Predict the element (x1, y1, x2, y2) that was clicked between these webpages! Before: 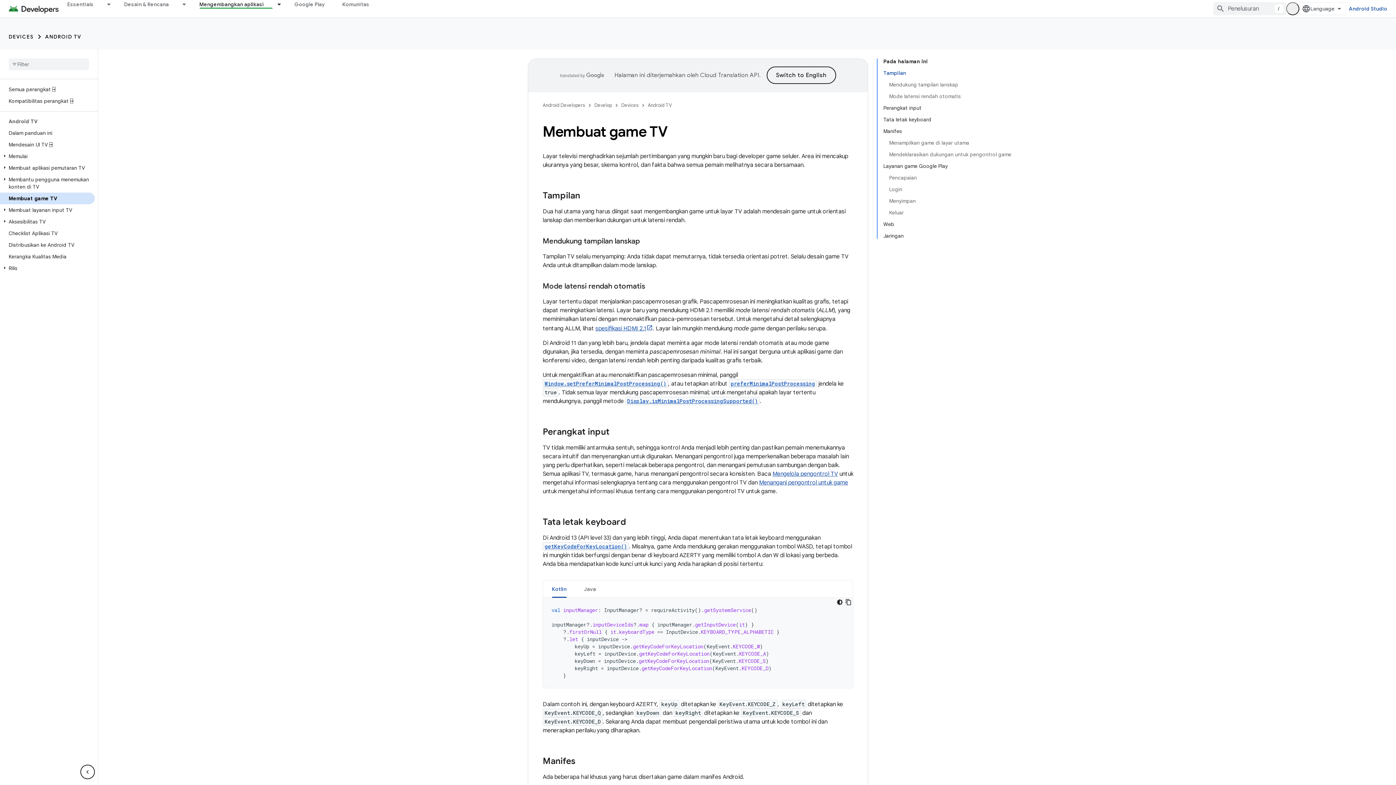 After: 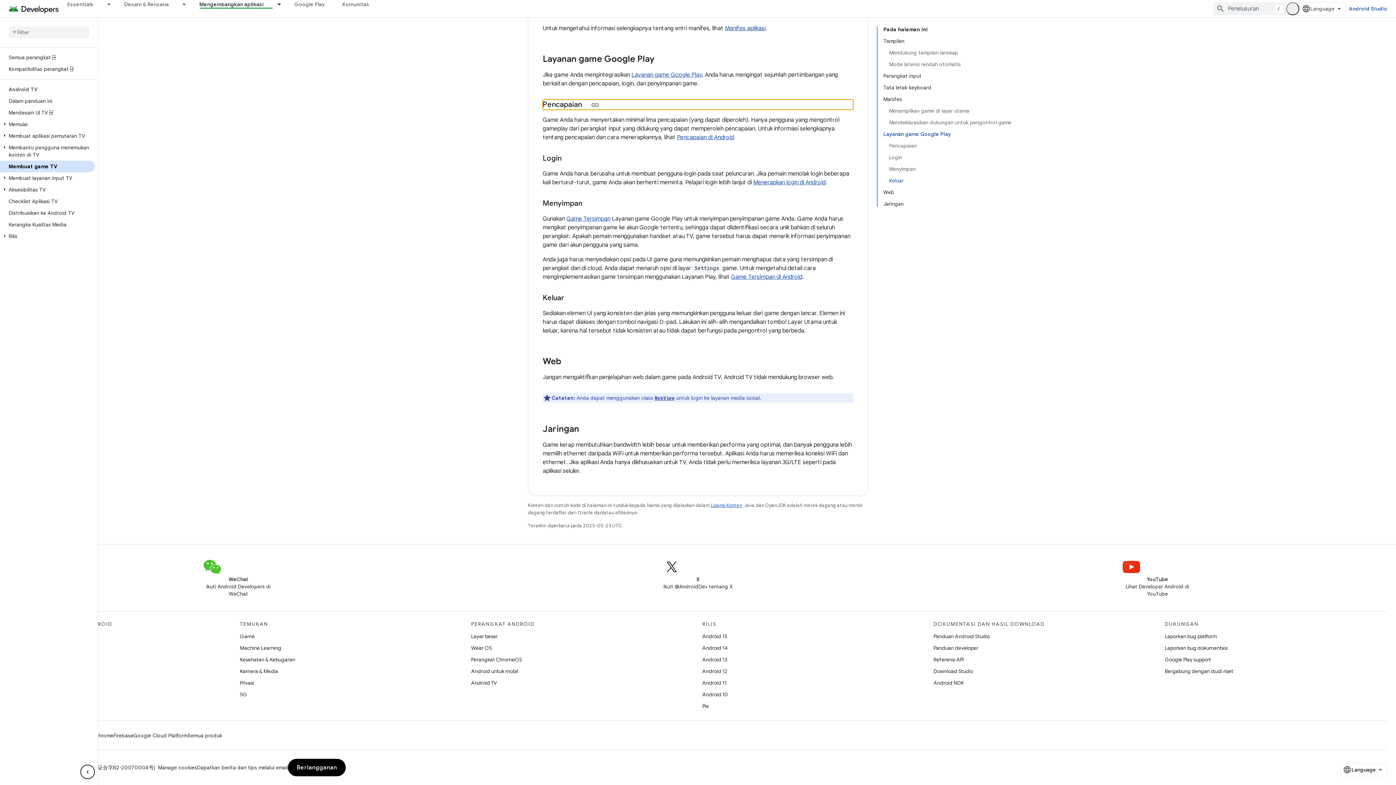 Action: bbox: (889, 172, 1011, 183) label: Pencapaian